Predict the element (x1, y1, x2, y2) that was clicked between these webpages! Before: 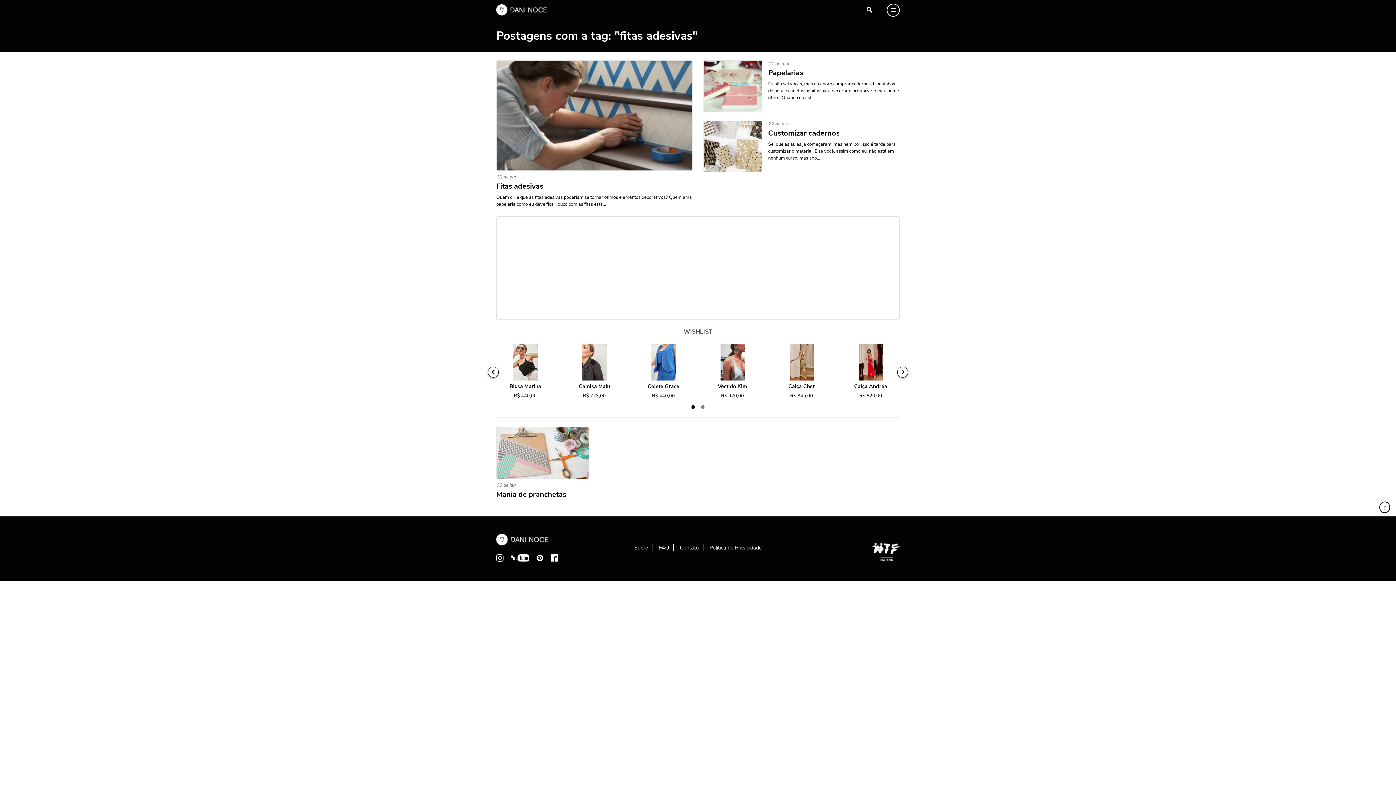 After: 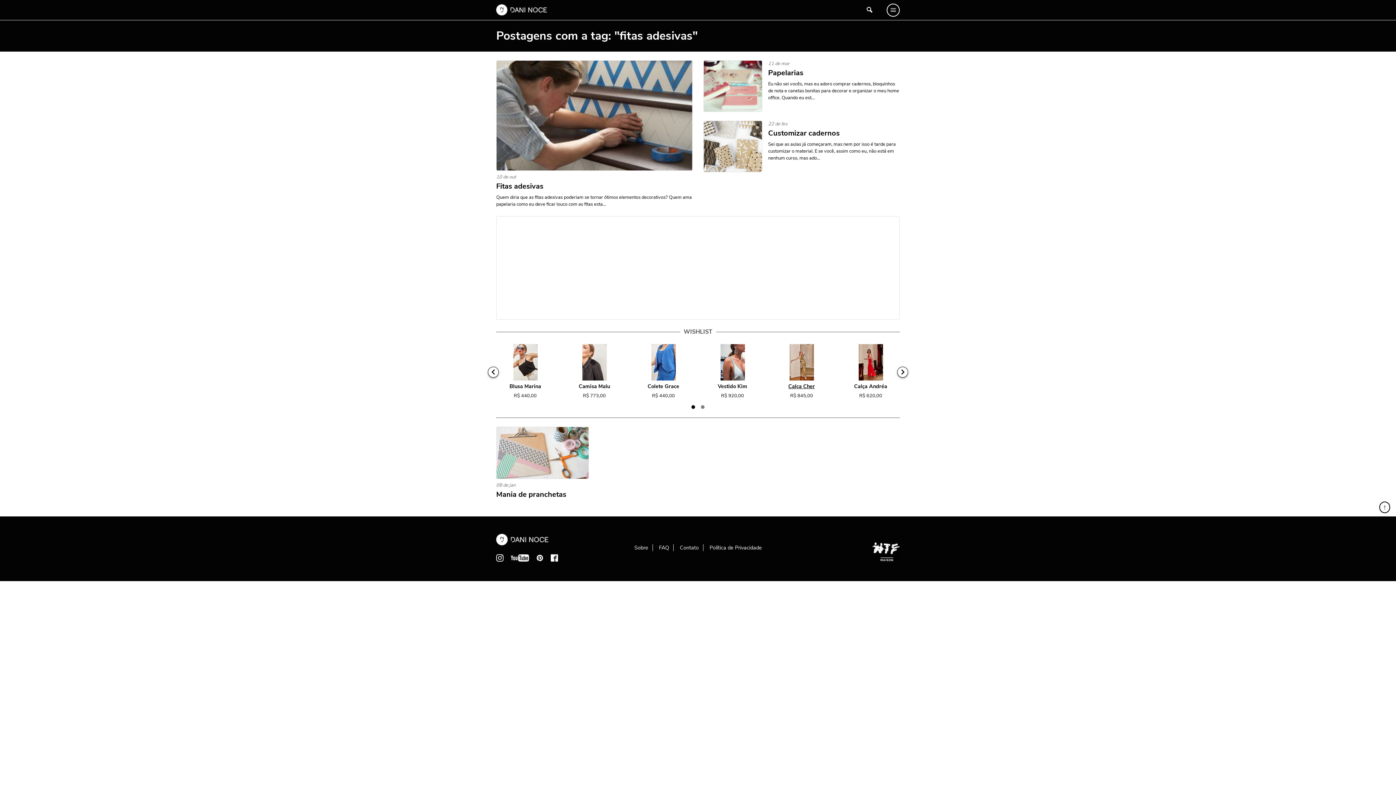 Action: label: Calça Cher bbox: (788, 383, 815, 389)